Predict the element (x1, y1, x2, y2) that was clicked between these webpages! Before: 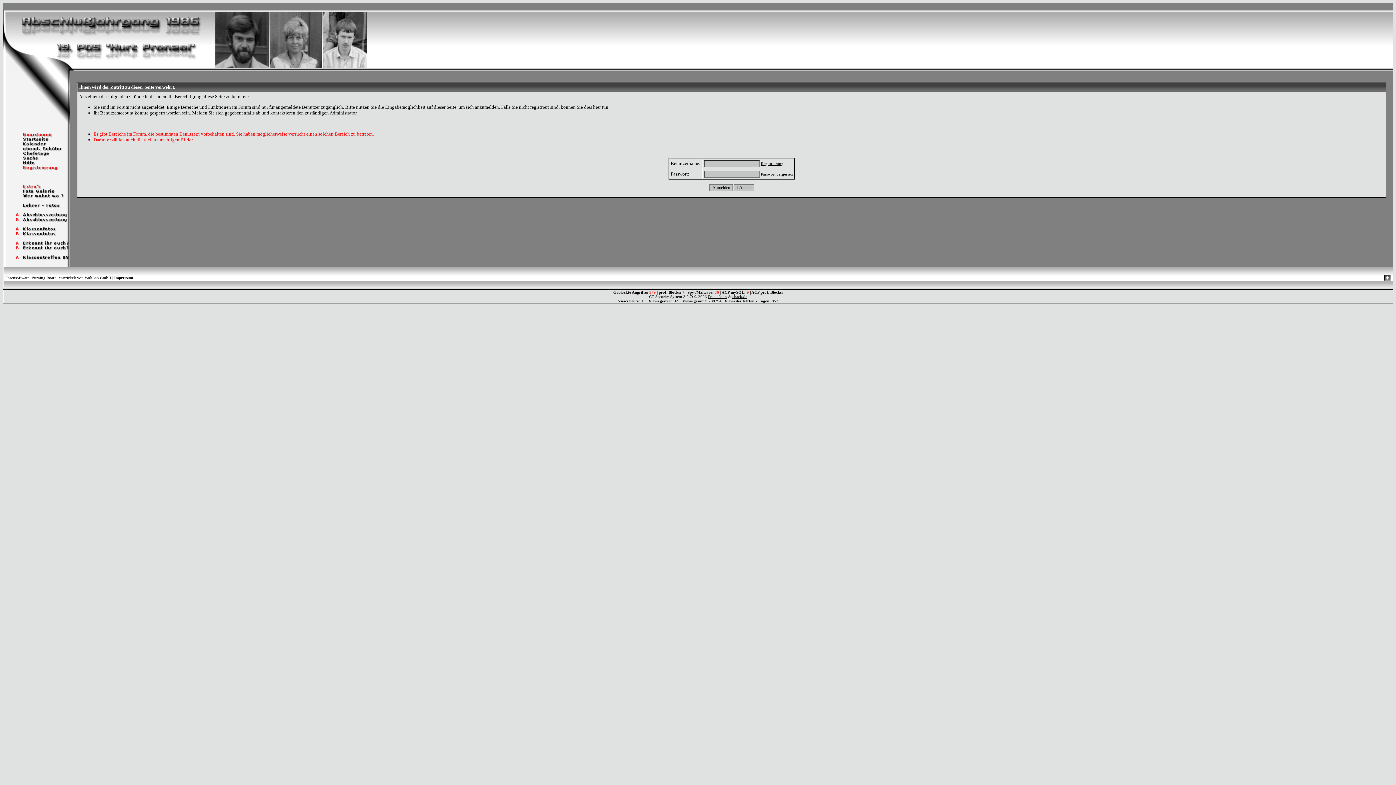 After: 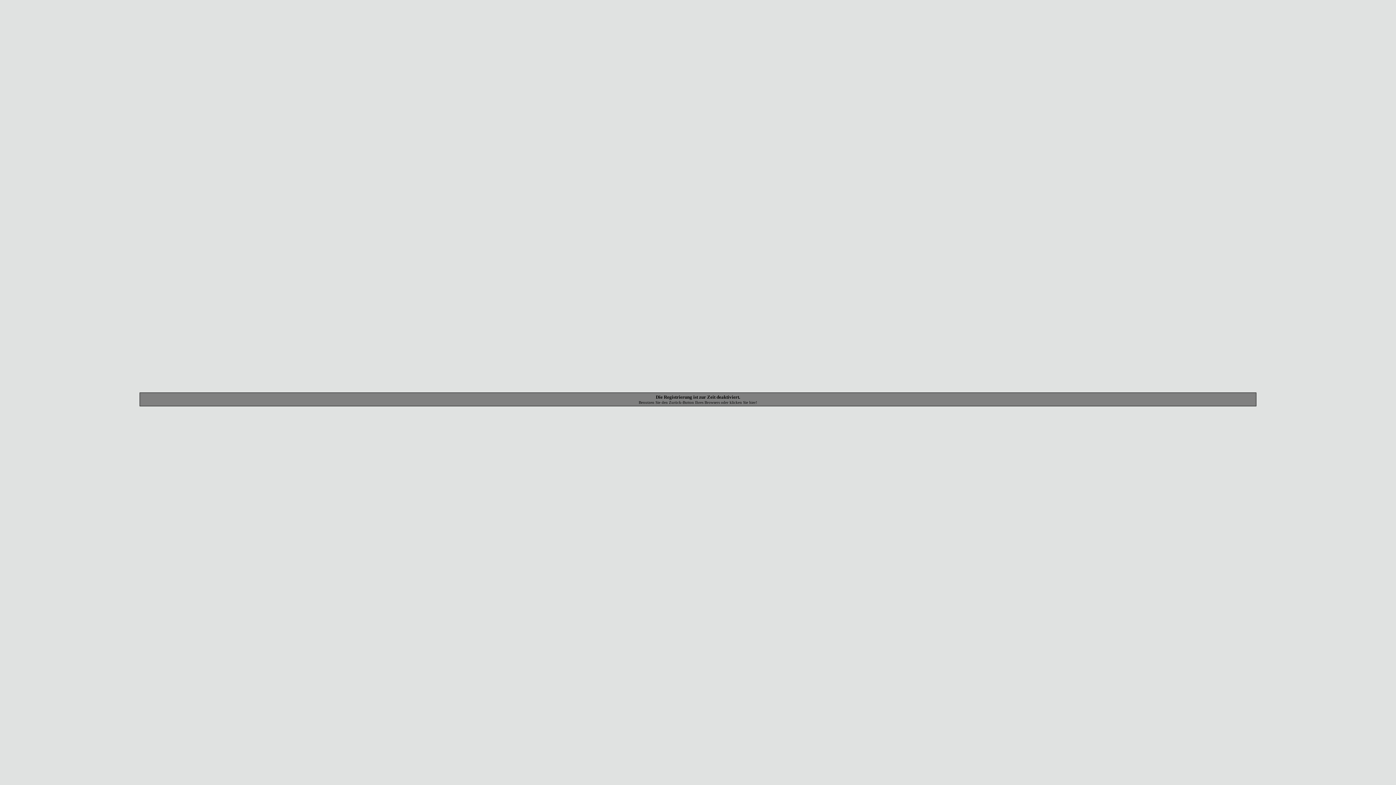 Action: label: Registrierung bbox: (761, 161, 783, 165)